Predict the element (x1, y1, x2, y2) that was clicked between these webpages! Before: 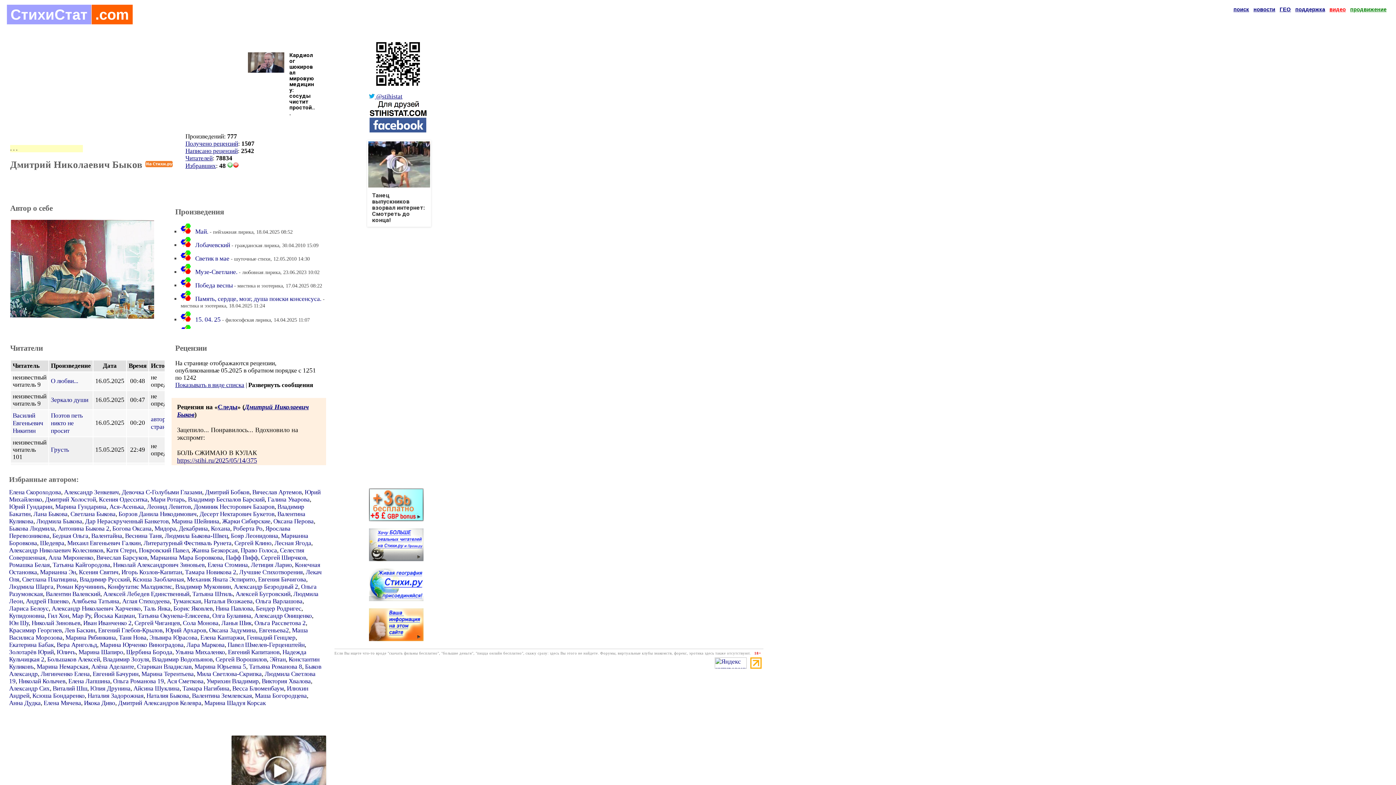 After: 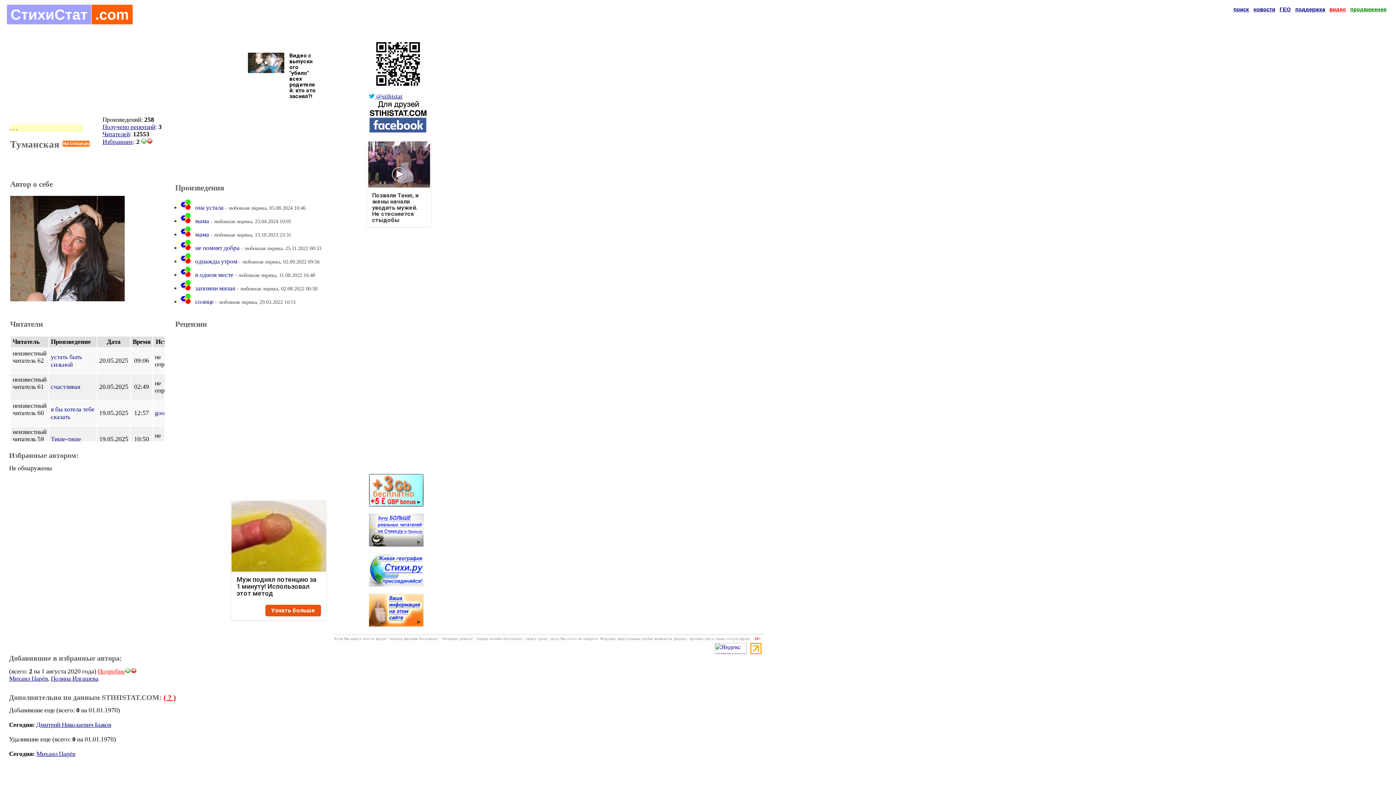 Action: bbox: (172, 598, 201, 605) label: Туманская